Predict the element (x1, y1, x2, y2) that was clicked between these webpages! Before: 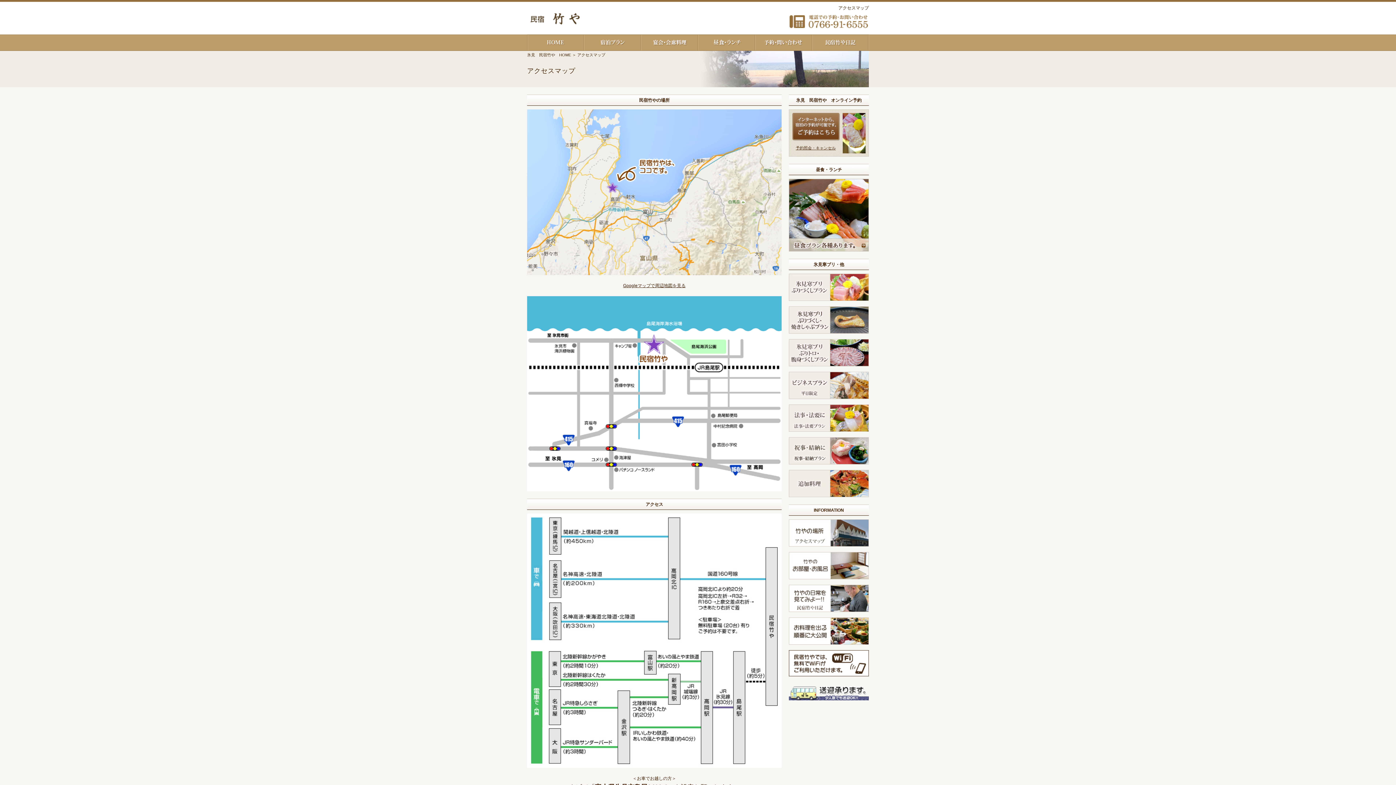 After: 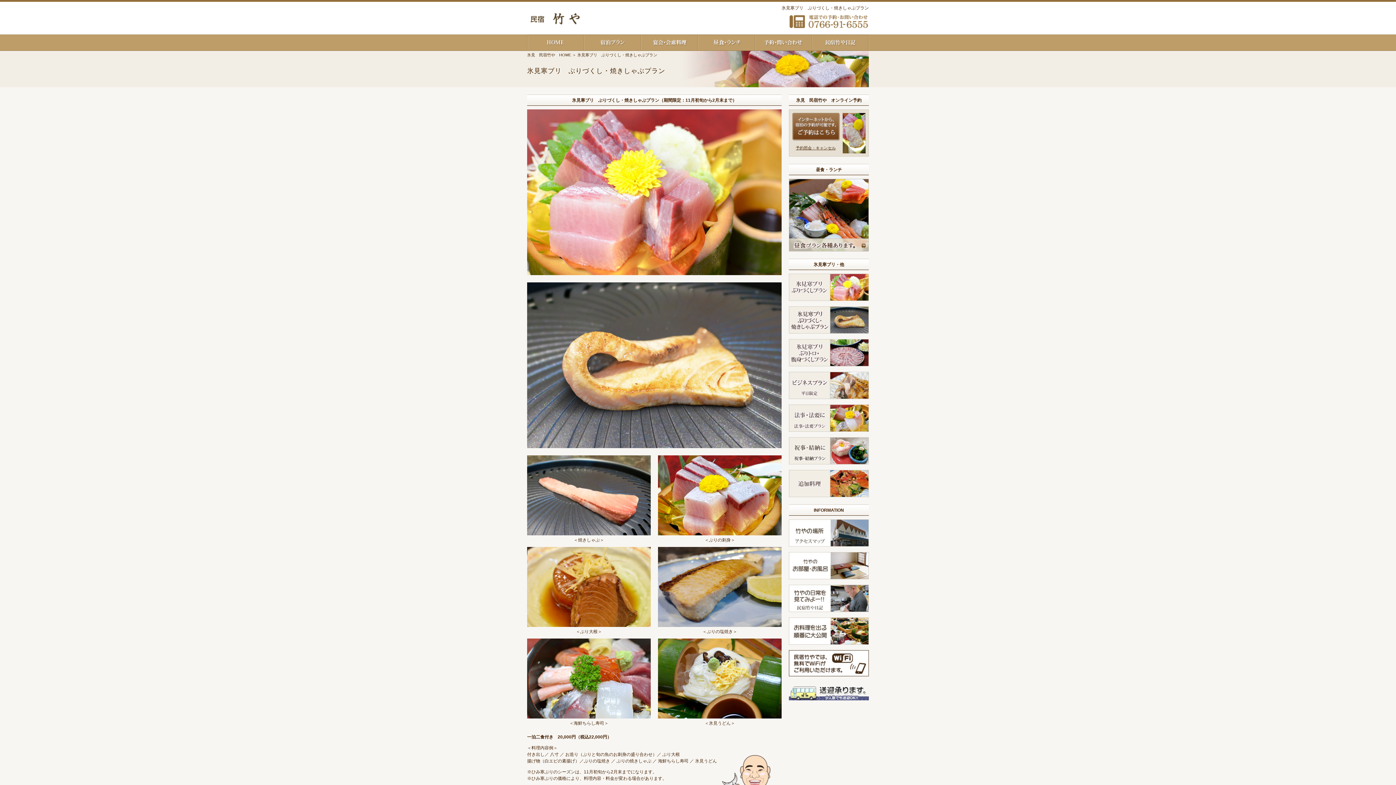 Action: bbox: (789, 327, 869, 333)